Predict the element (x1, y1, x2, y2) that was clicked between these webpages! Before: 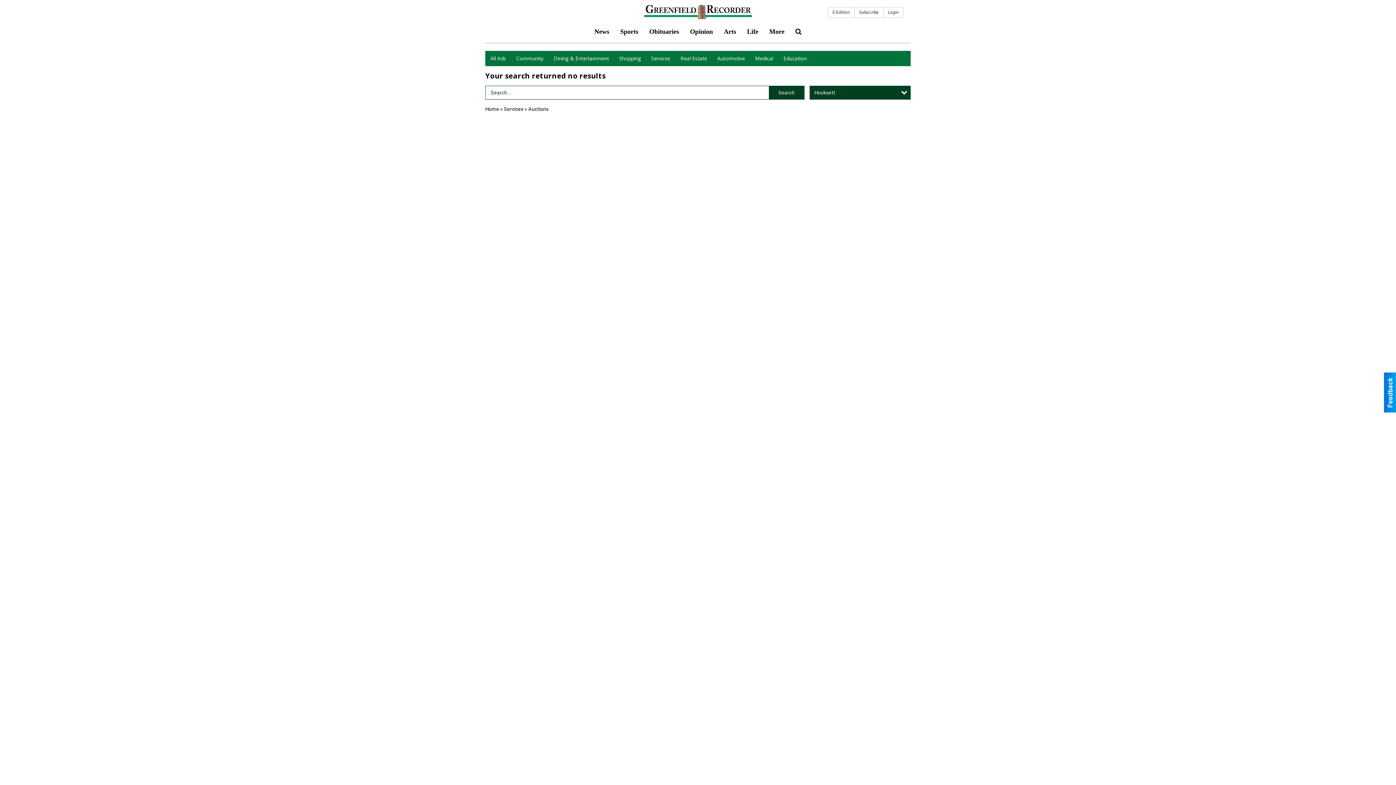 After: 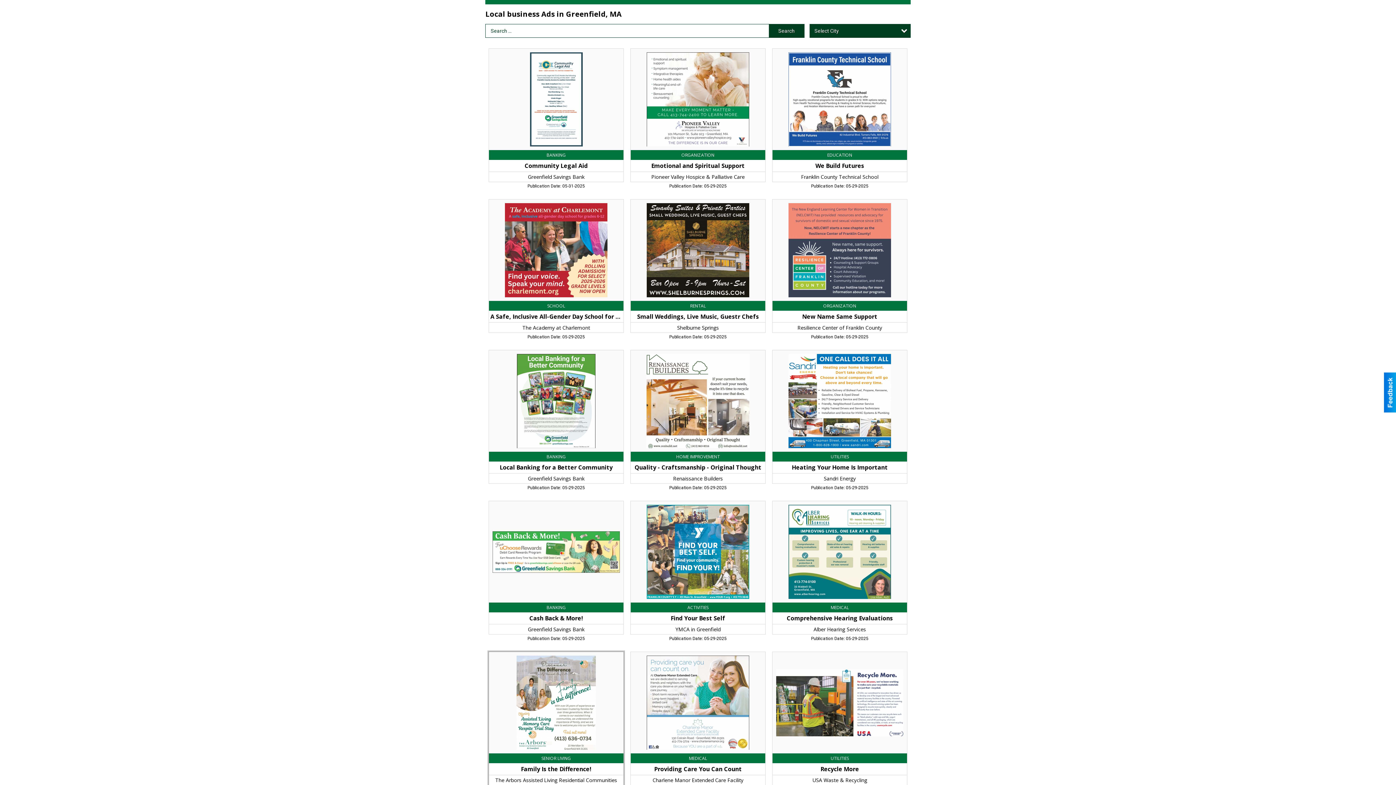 Action: label: All Ads bbox: (485, 50, 511, 66)